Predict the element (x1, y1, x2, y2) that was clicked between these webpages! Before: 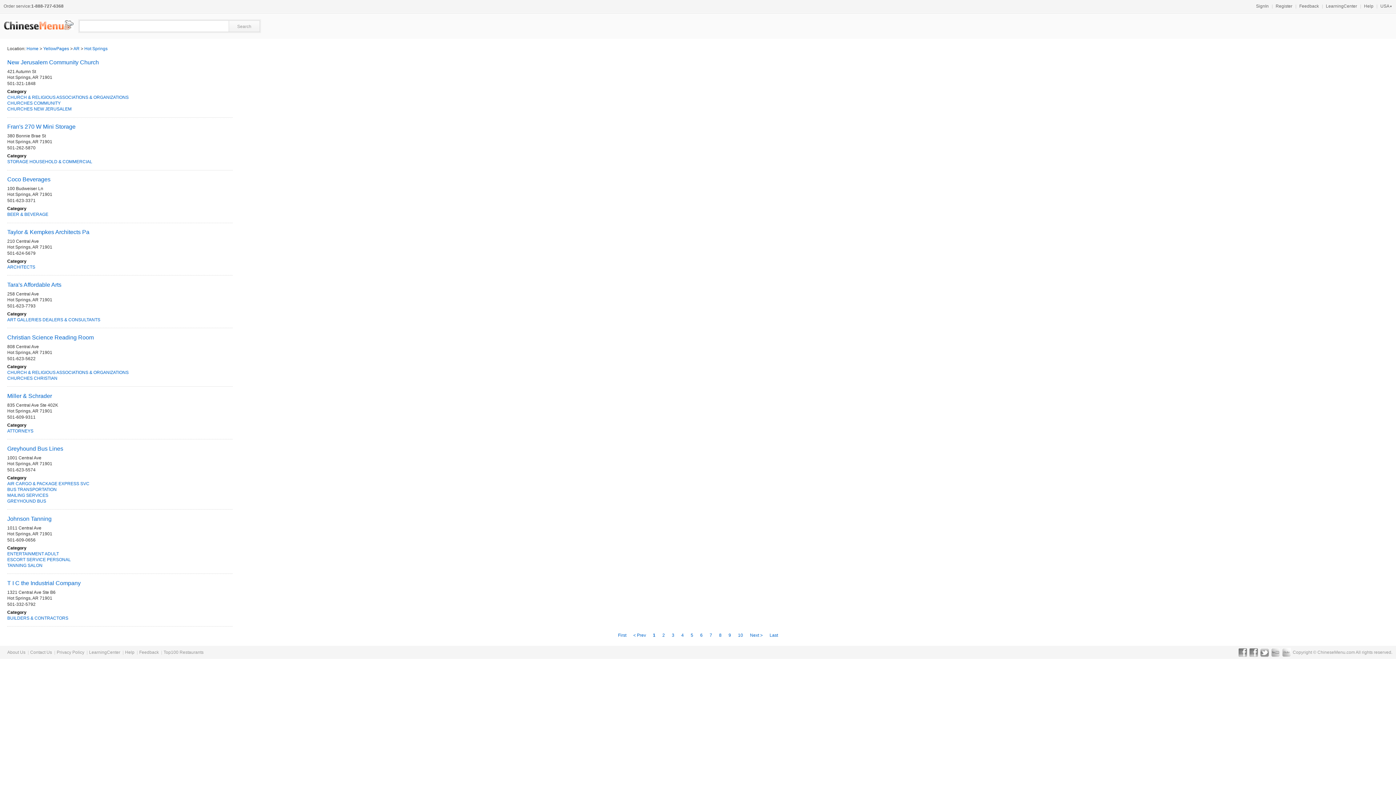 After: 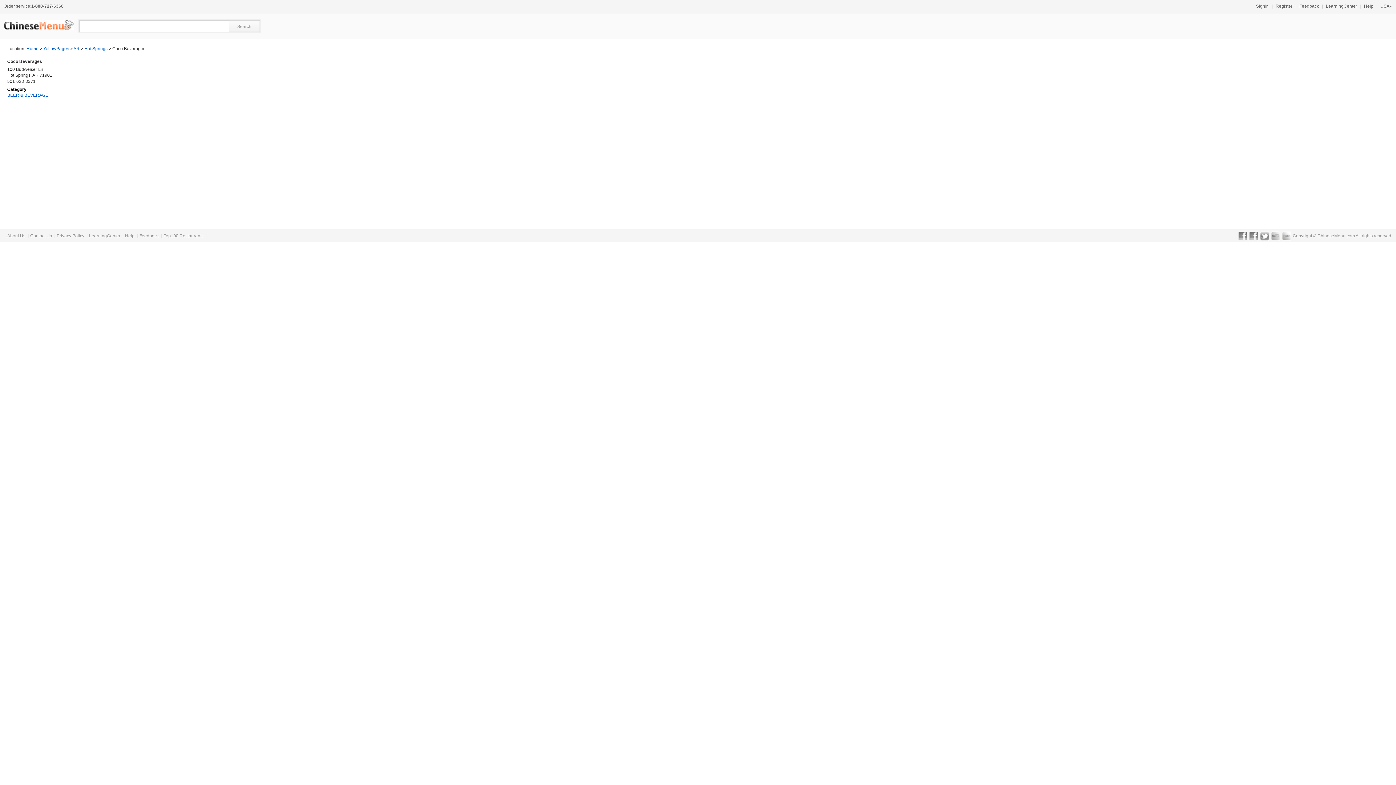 Action: label: Coco Beverages bbox: (7, 176, 50, 182)